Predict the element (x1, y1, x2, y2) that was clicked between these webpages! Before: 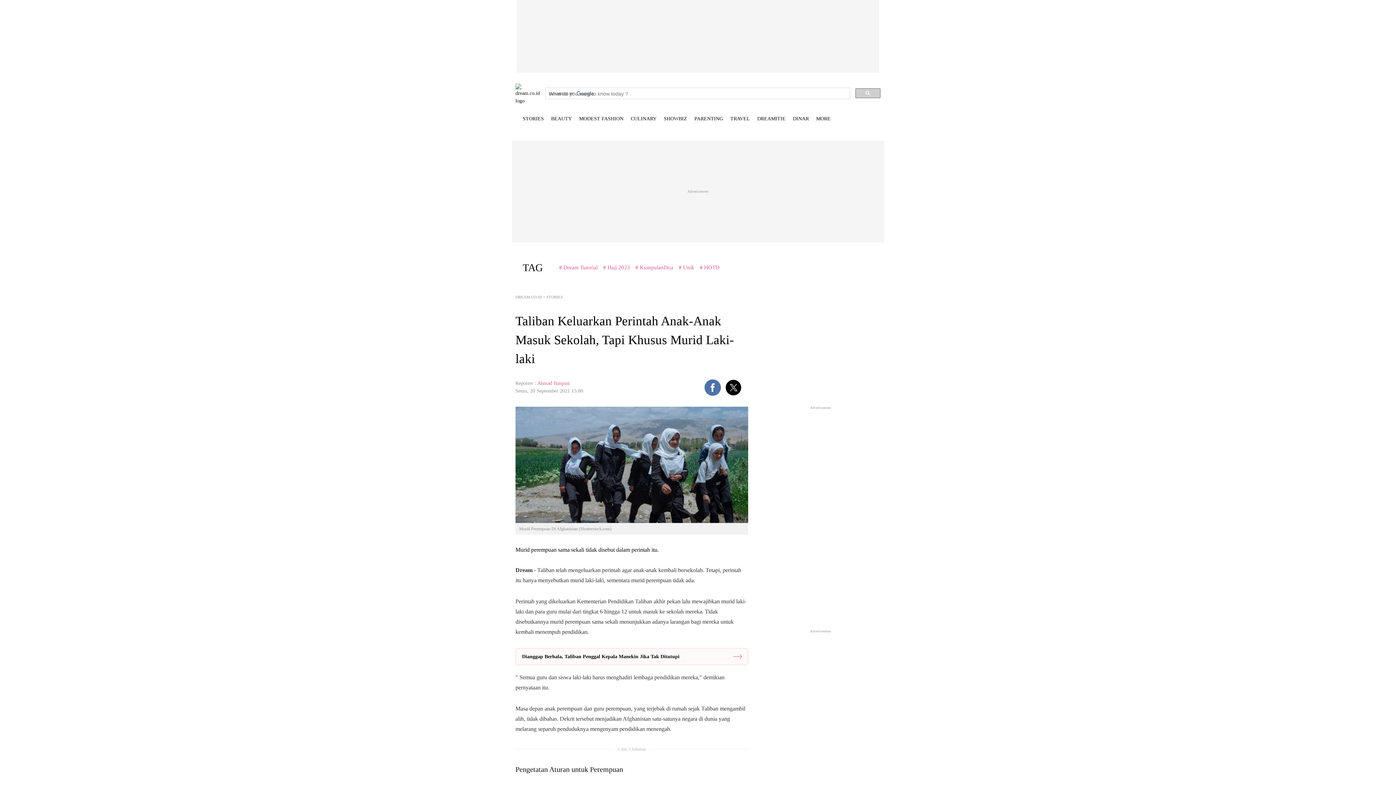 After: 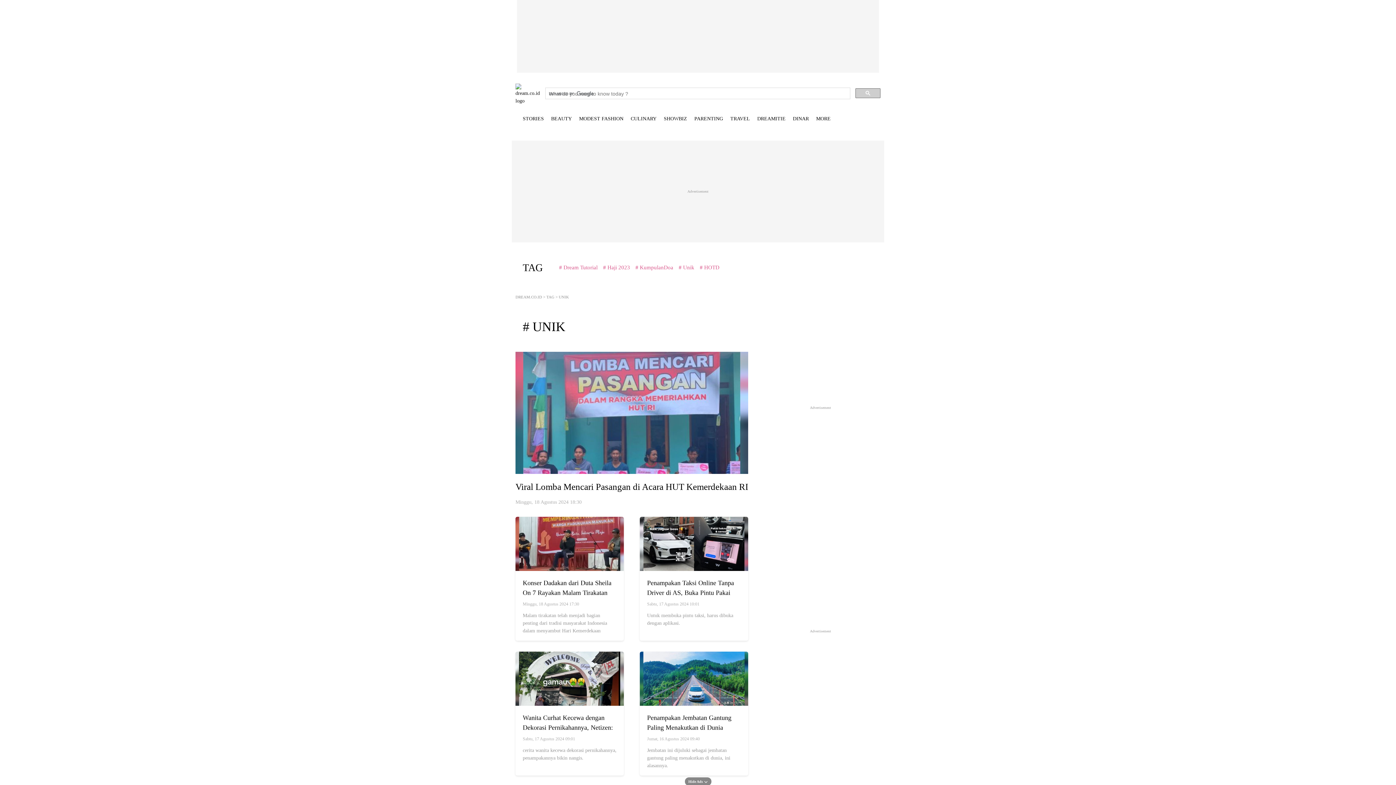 Action: bbox: (678, 258, 694, 277) label: # Unik